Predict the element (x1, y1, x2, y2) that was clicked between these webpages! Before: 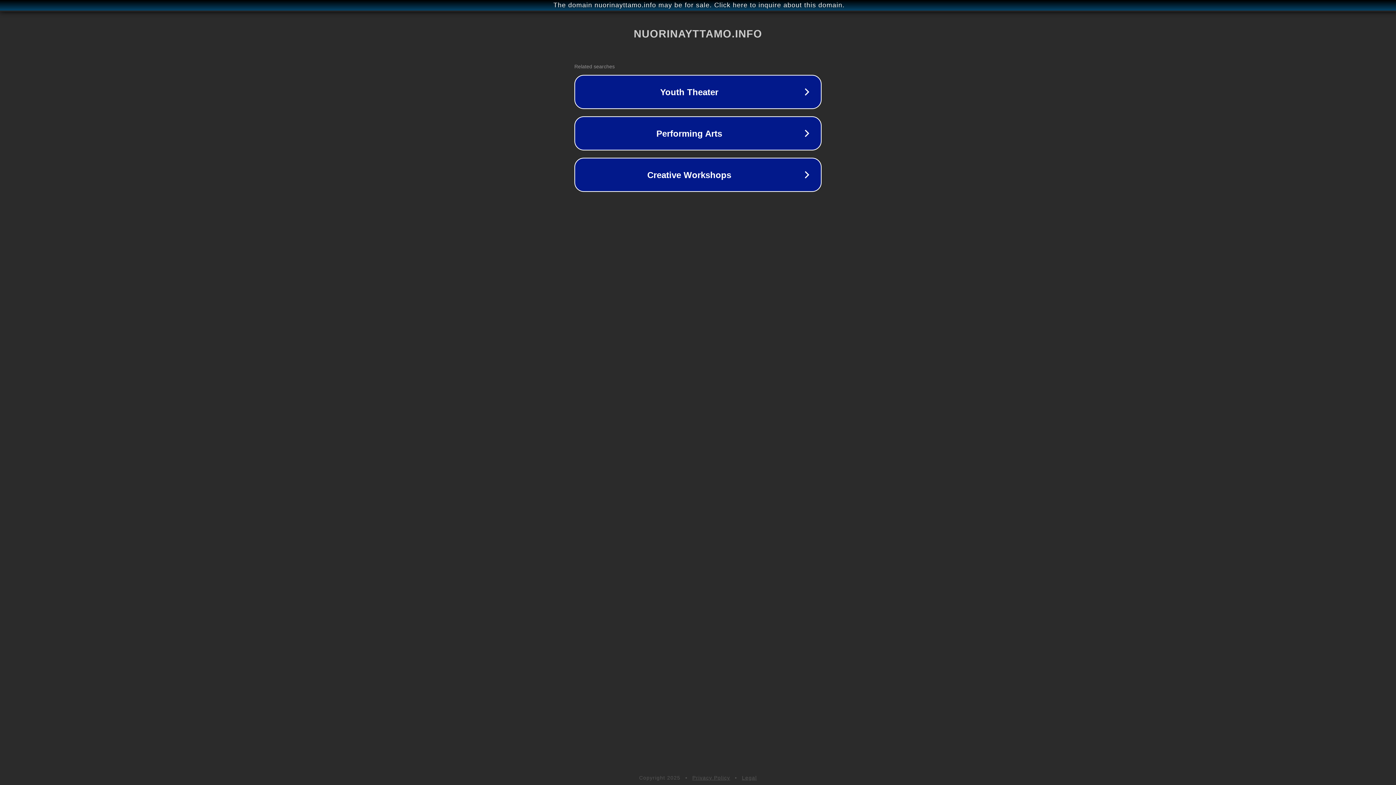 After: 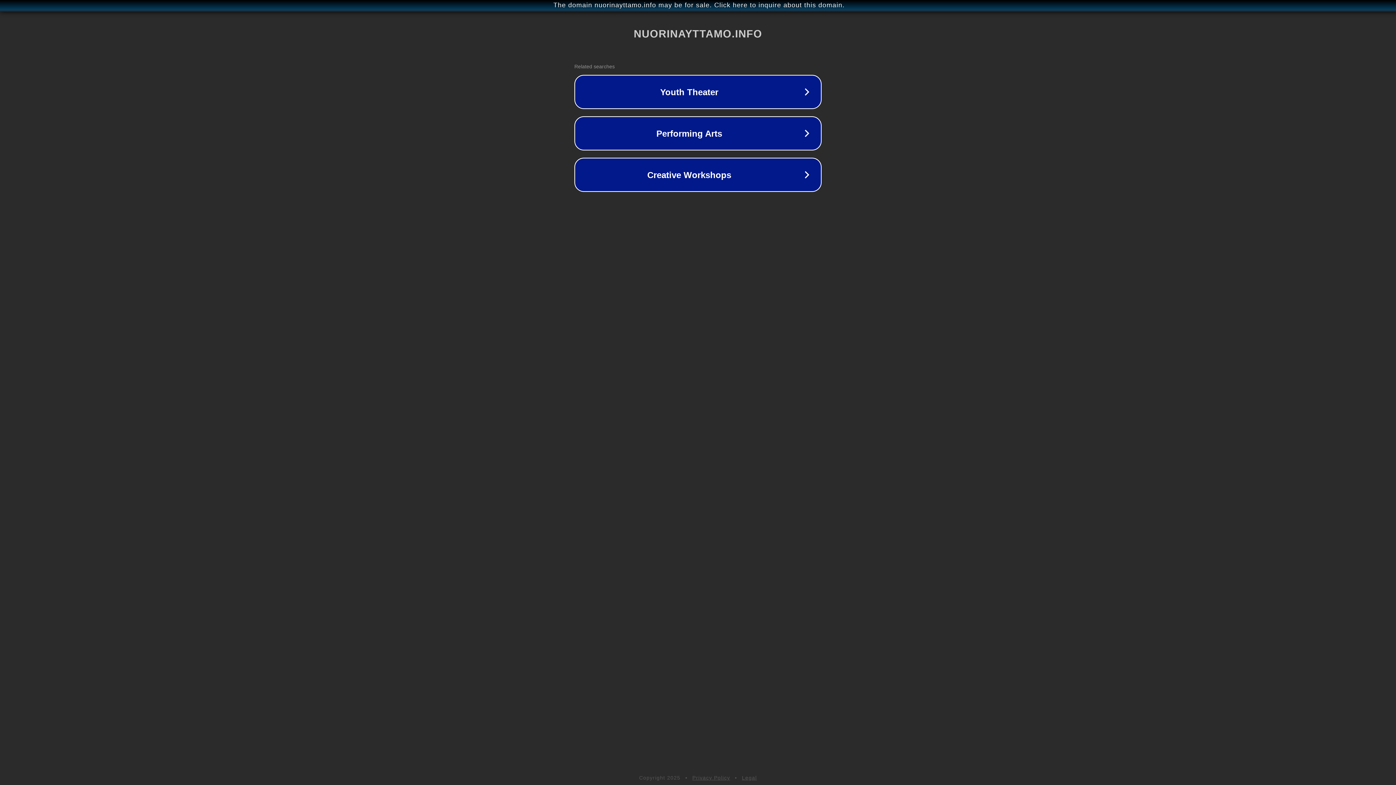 Action: label: Privacy Policy bbox: (692, 775, 730, 781)